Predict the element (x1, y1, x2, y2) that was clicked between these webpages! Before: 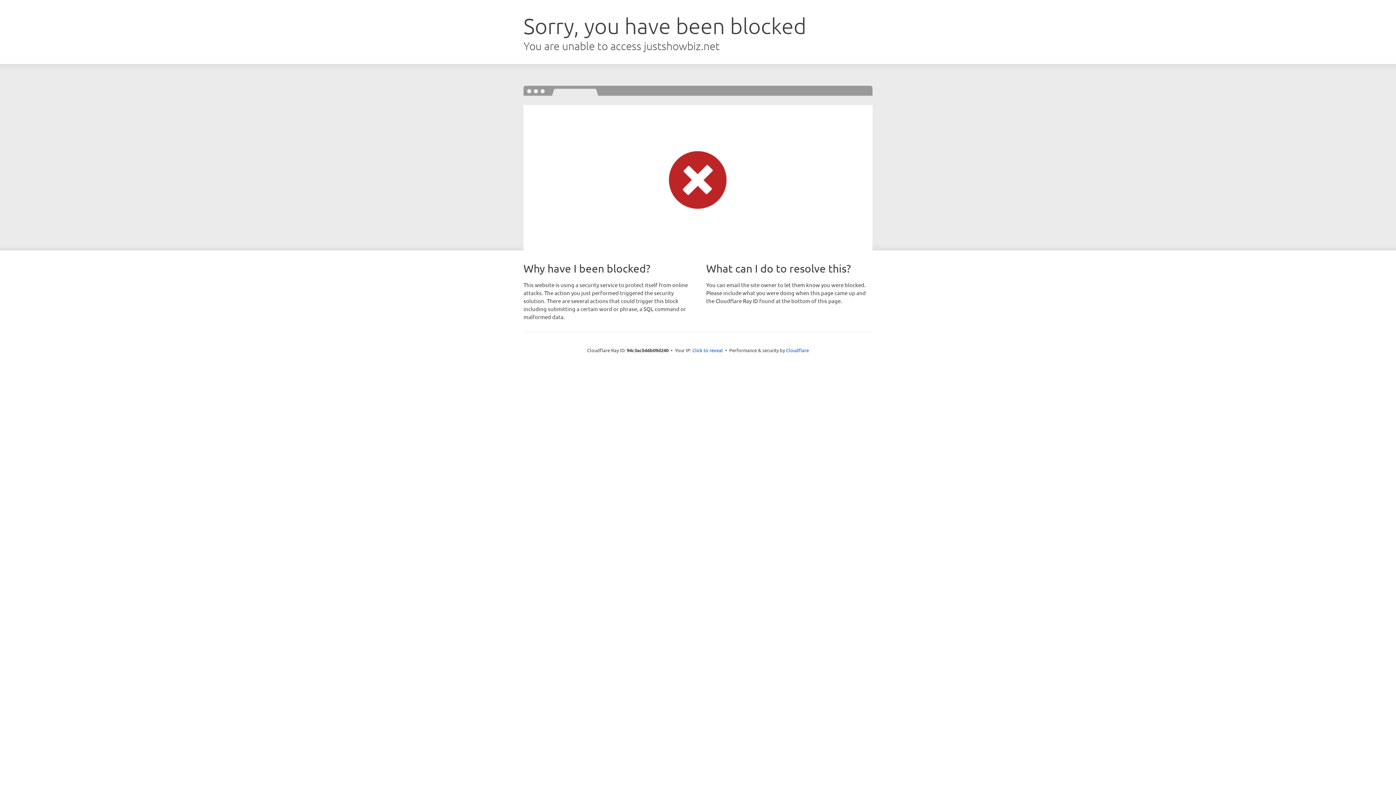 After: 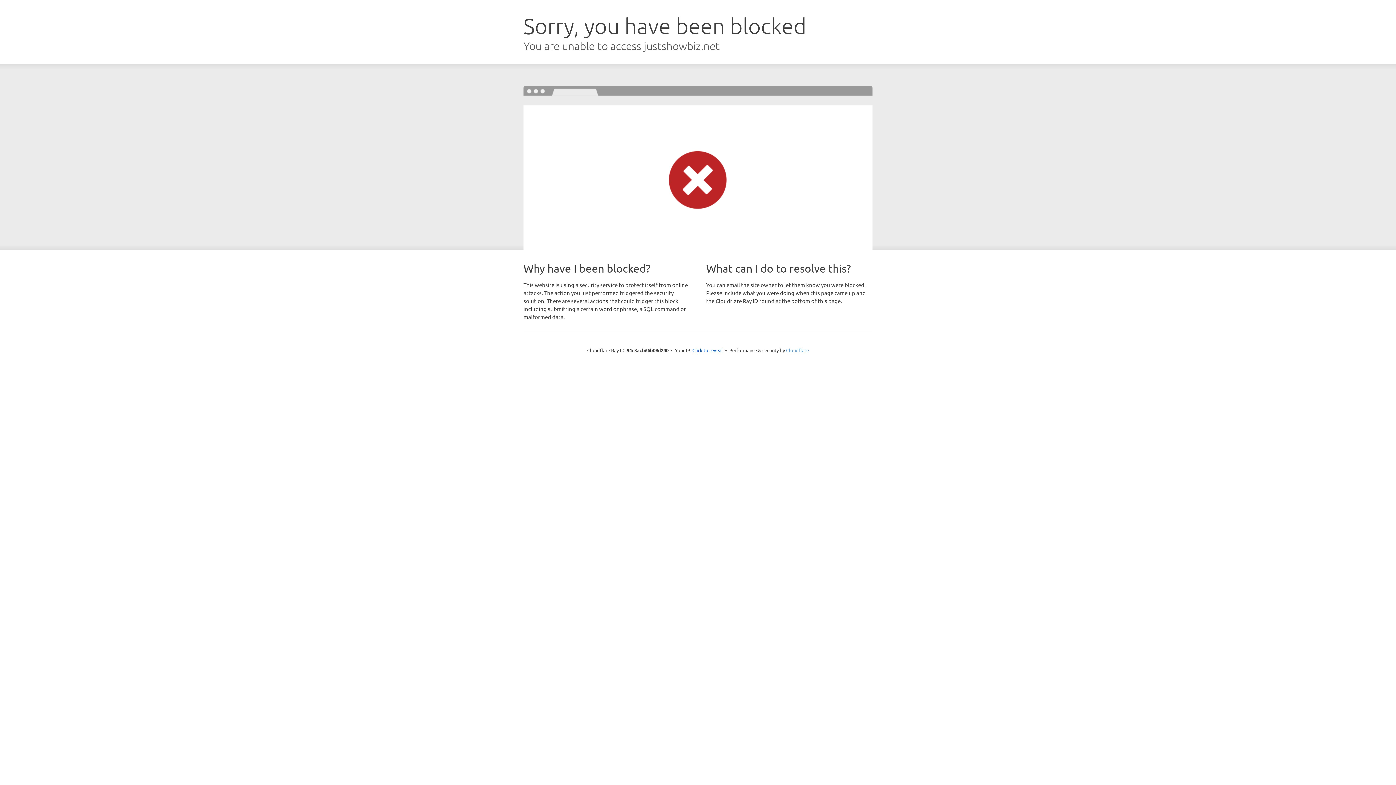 Action: bbox: (786, 347, 809, 353) label: Cloudflare